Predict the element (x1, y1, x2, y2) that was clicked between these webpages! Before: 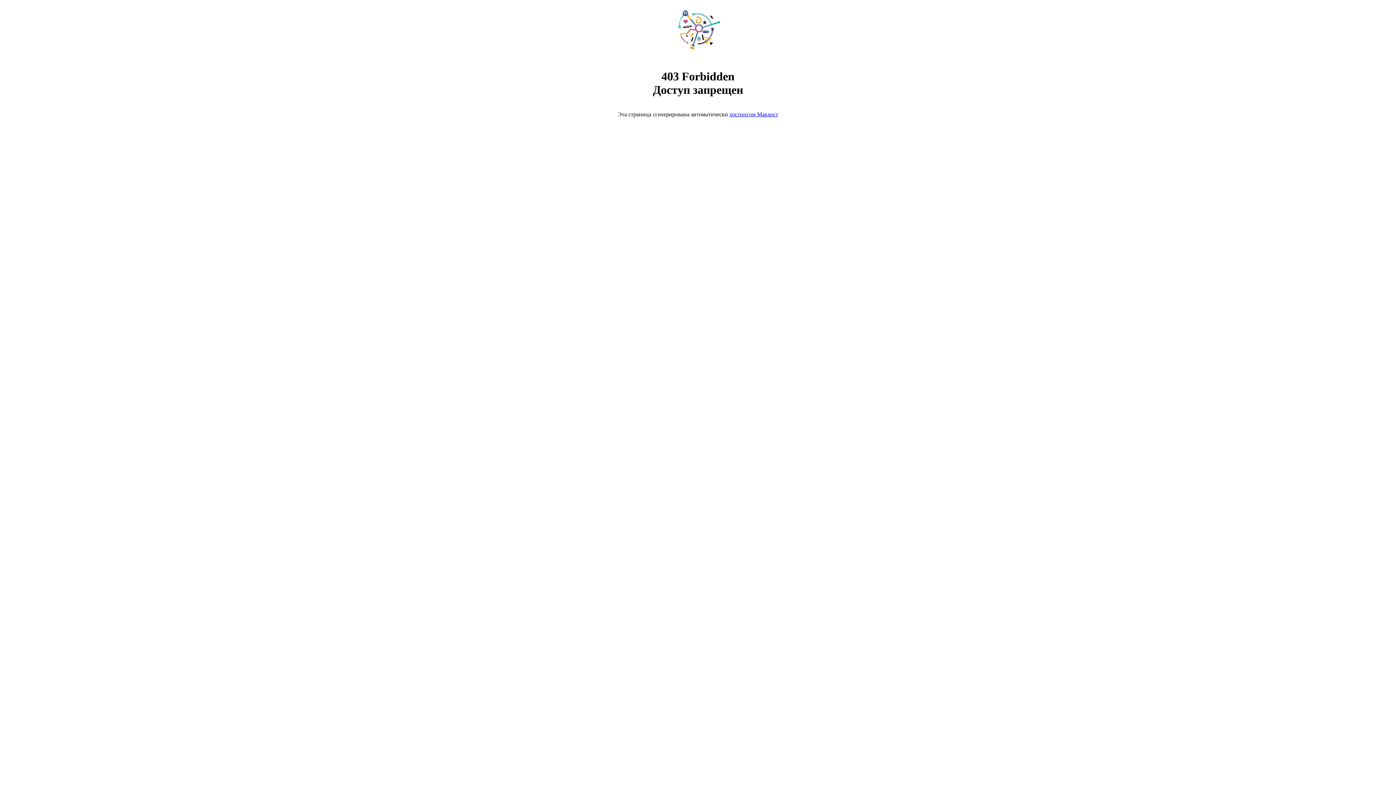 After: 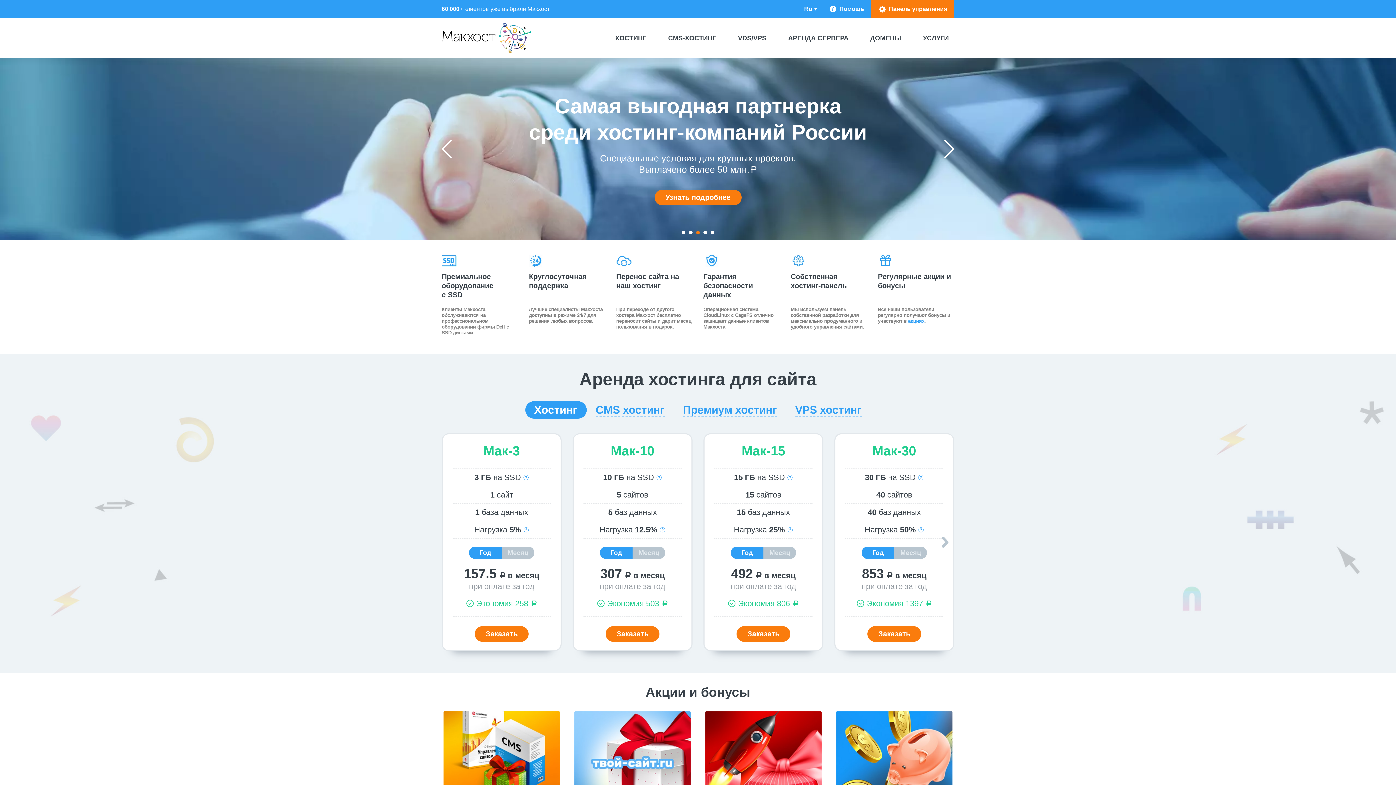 Action: label: хостингом Макхост bbox: (729, 111, 778, 117)